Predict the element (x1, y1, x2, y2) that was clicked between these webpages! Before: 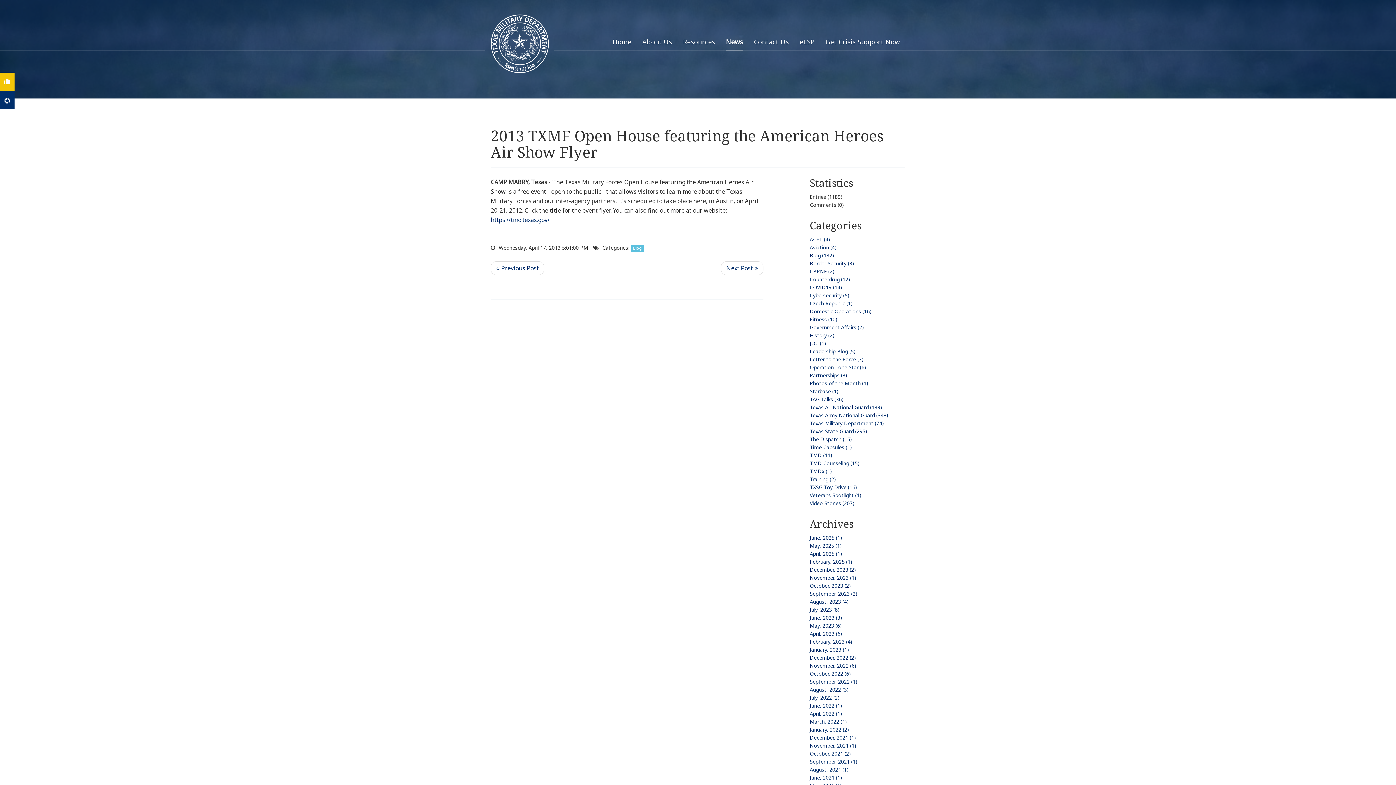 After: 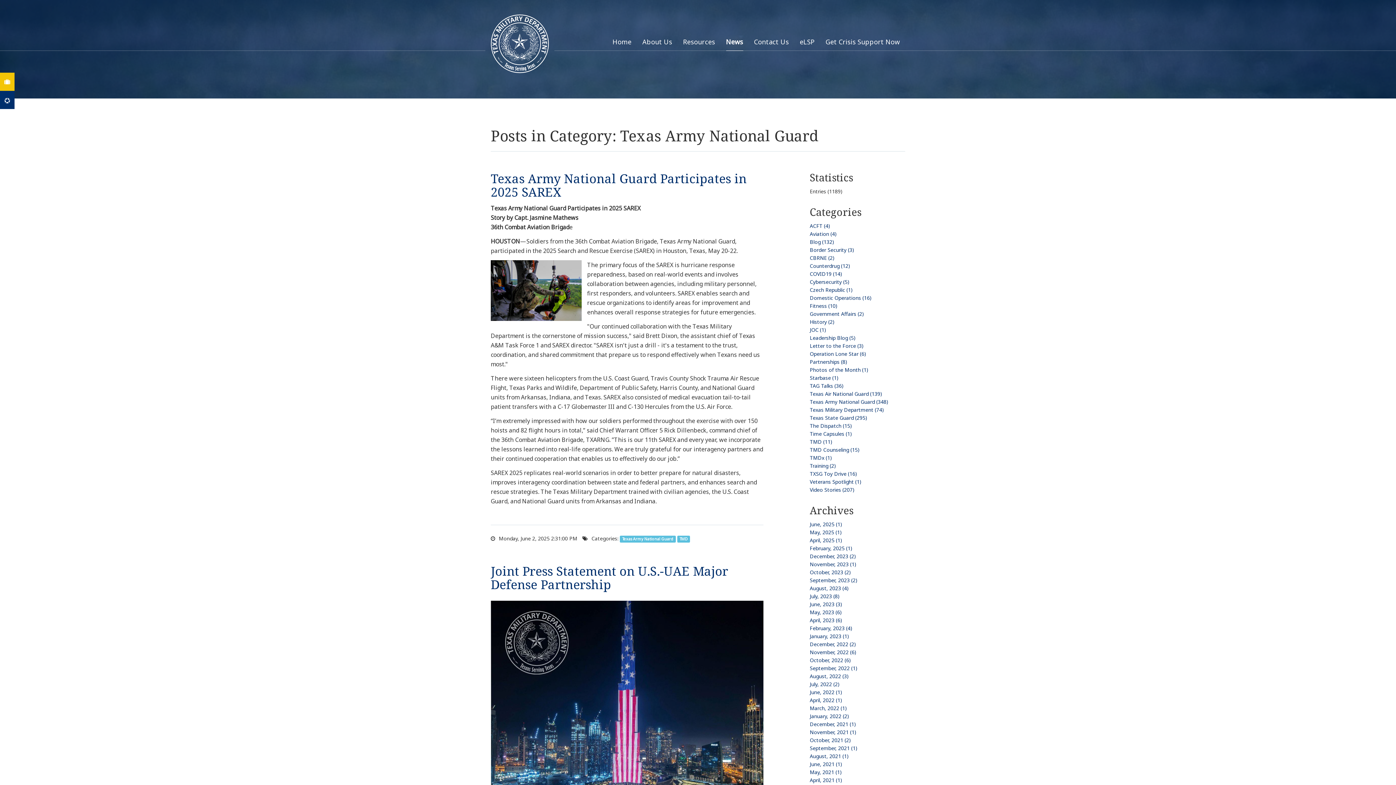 Action: label: Texas Army National Guard (348) bbox: (810, 412, 888, 418)